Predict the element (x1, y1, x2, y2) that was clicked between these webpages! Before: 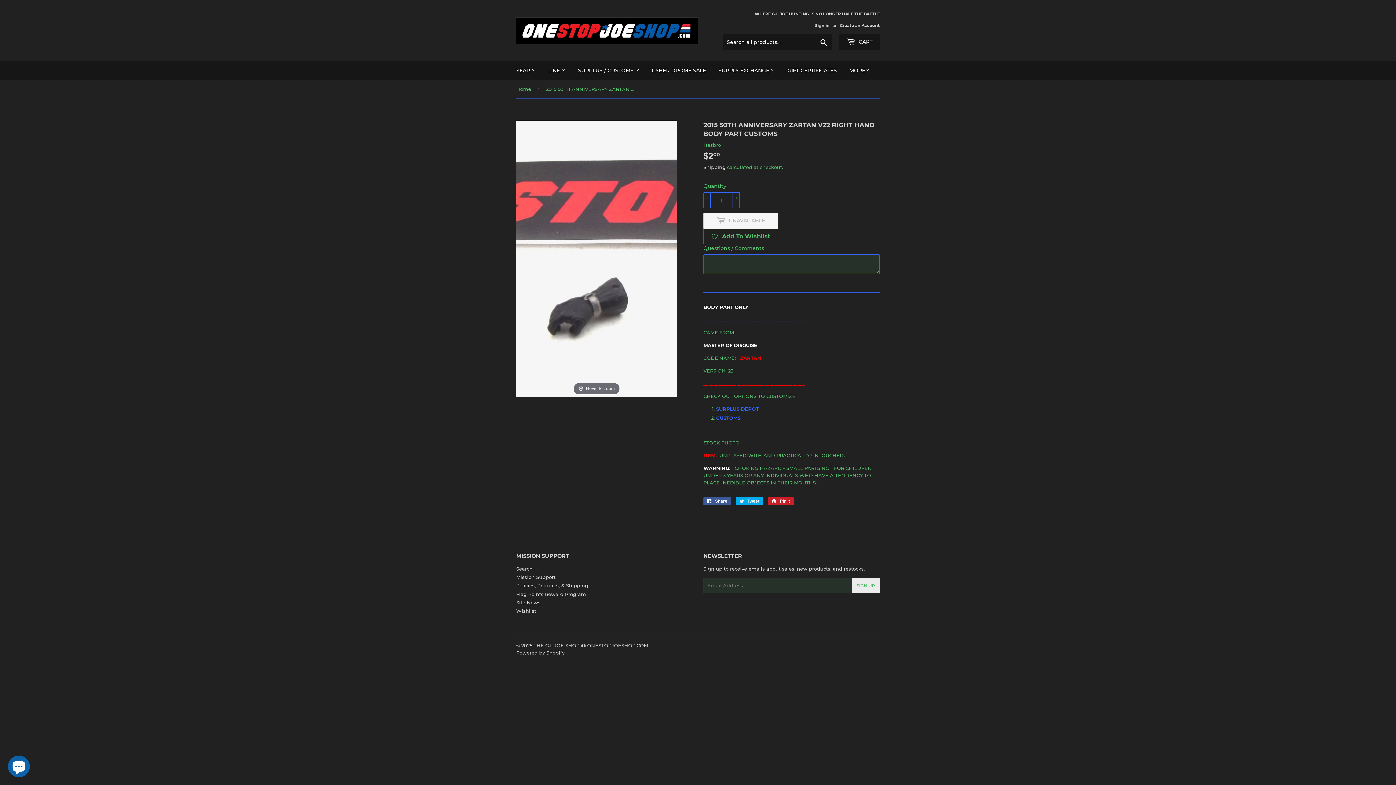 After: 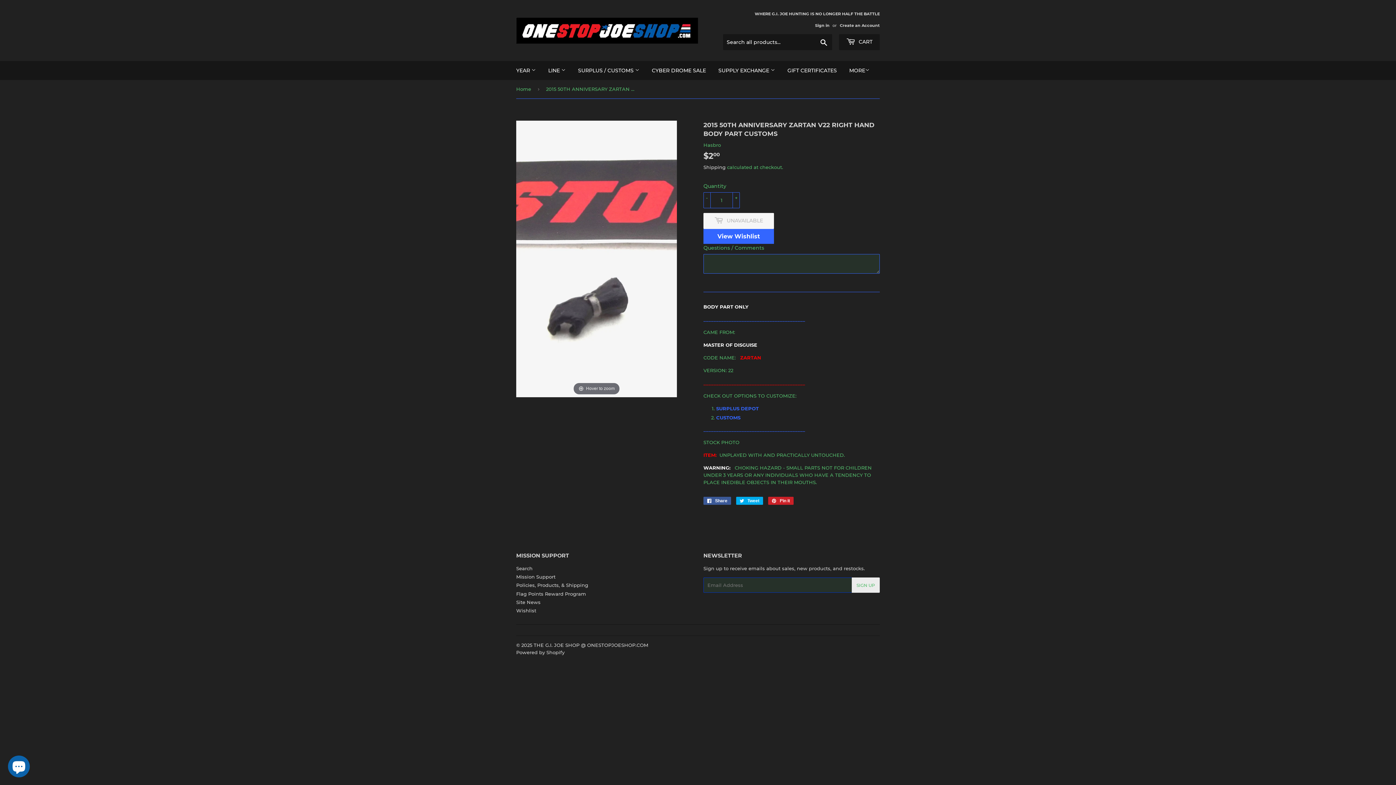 Action: bbox: (703, 228, 778, 244) label: Add To Wishlist